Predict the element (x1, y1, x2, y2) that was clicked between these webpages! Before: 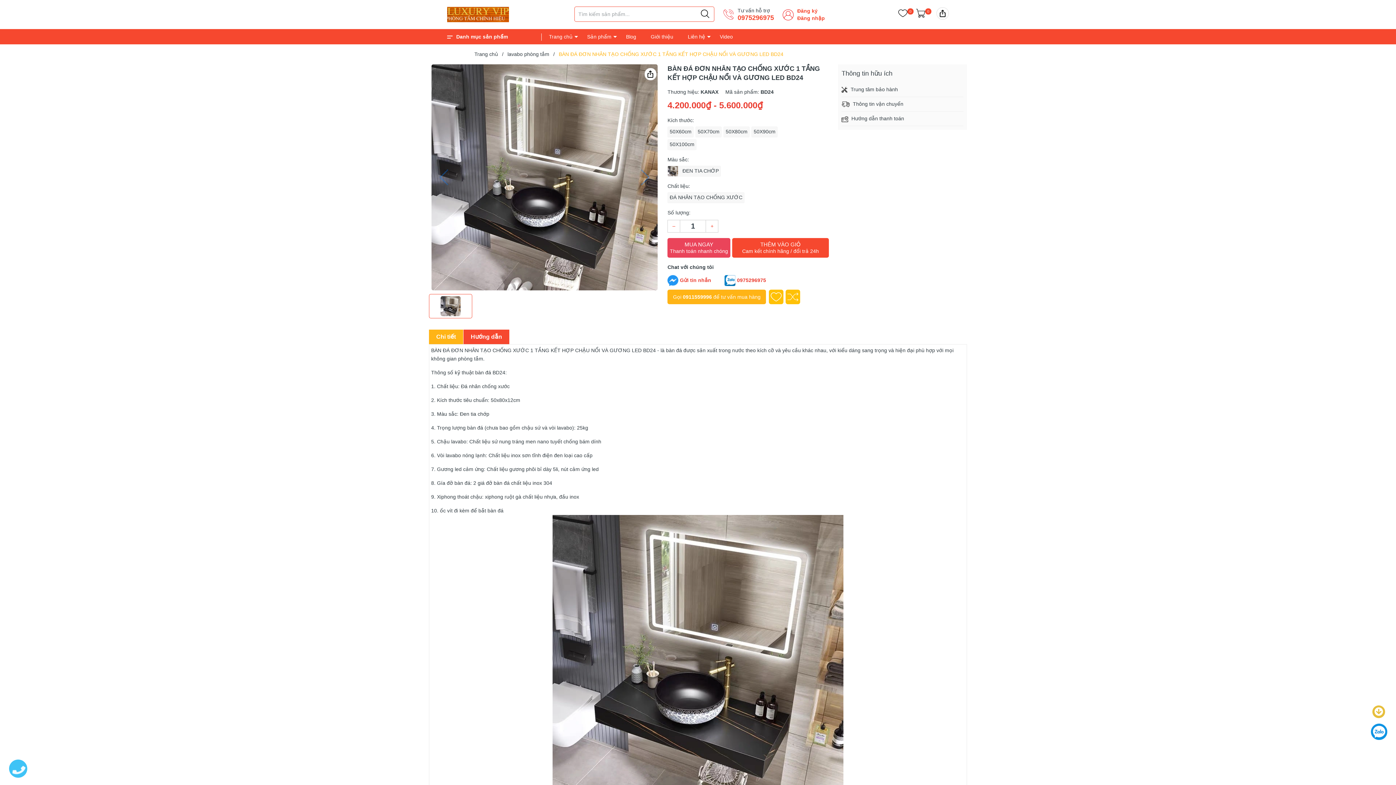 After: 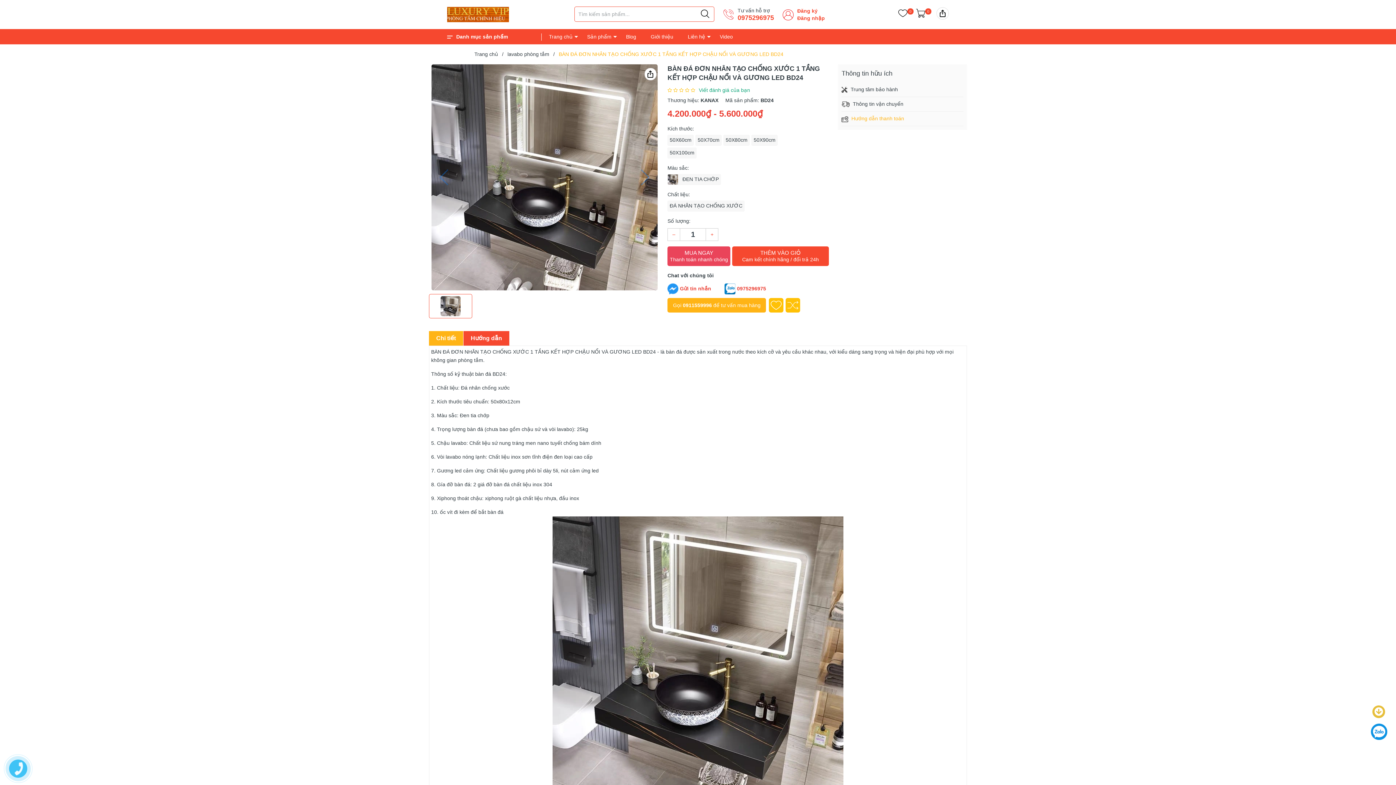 Action: bbox: (841, 115, 904, 121) label:  Hướng dẫn thanh toán